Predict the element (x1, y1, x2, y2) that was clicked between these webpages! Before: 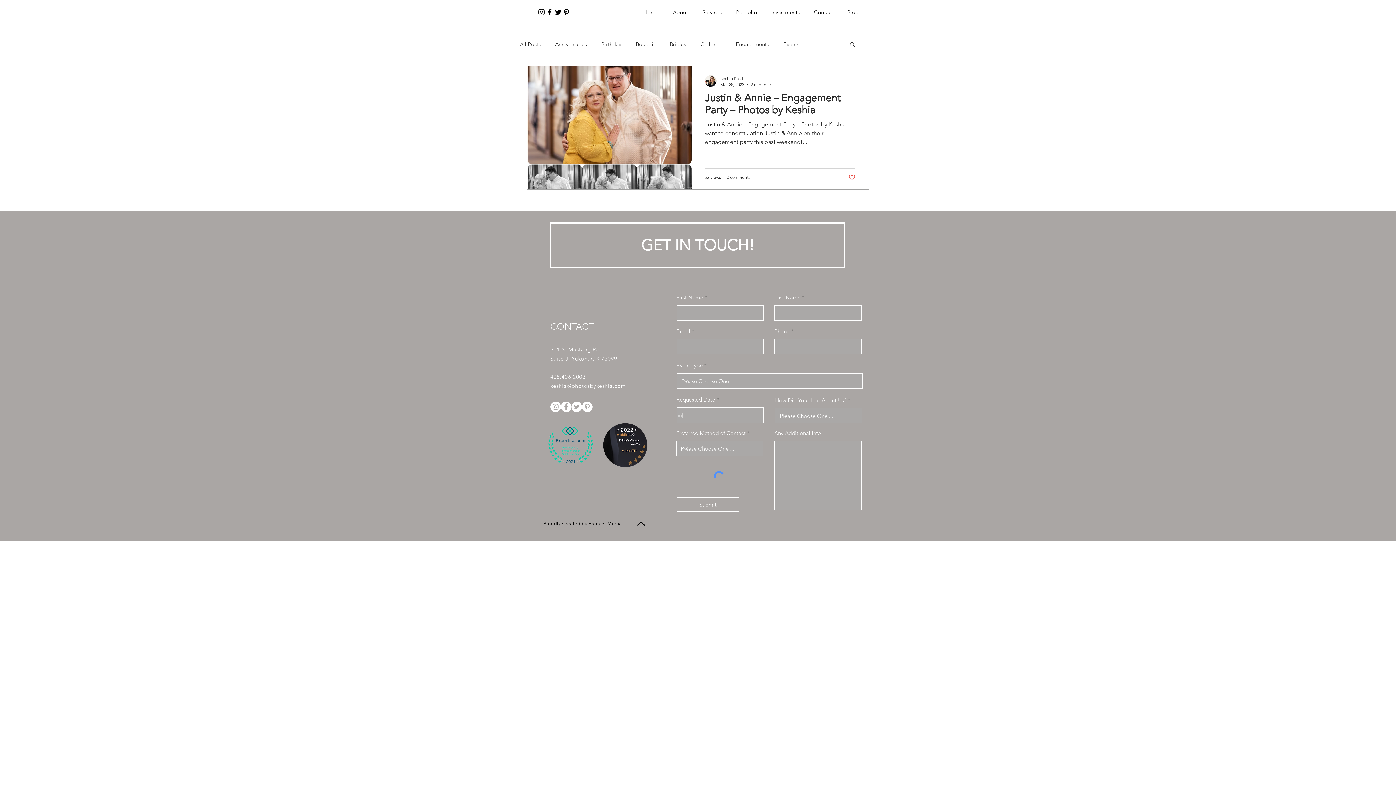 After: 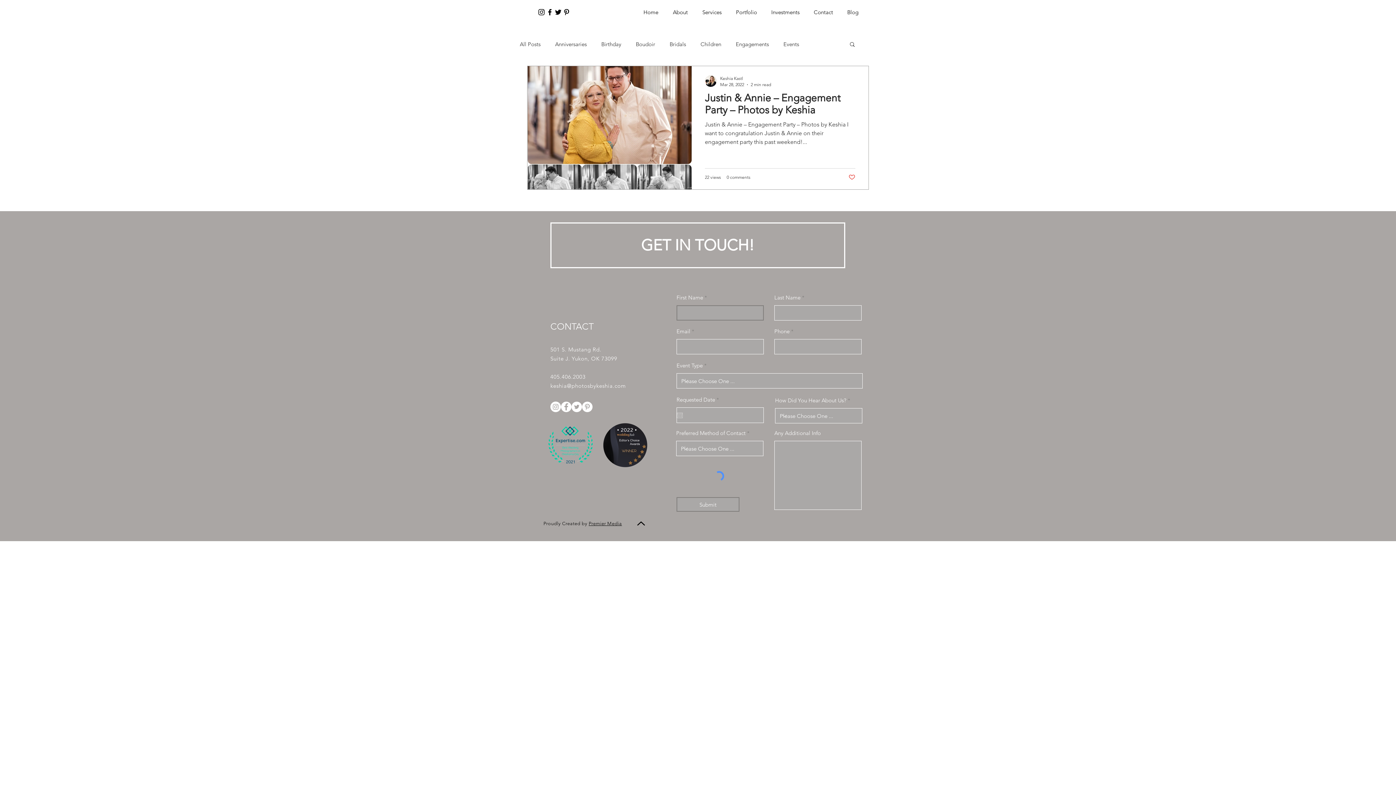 Action: bbox: (676, 497, 739, 512) label: Submit